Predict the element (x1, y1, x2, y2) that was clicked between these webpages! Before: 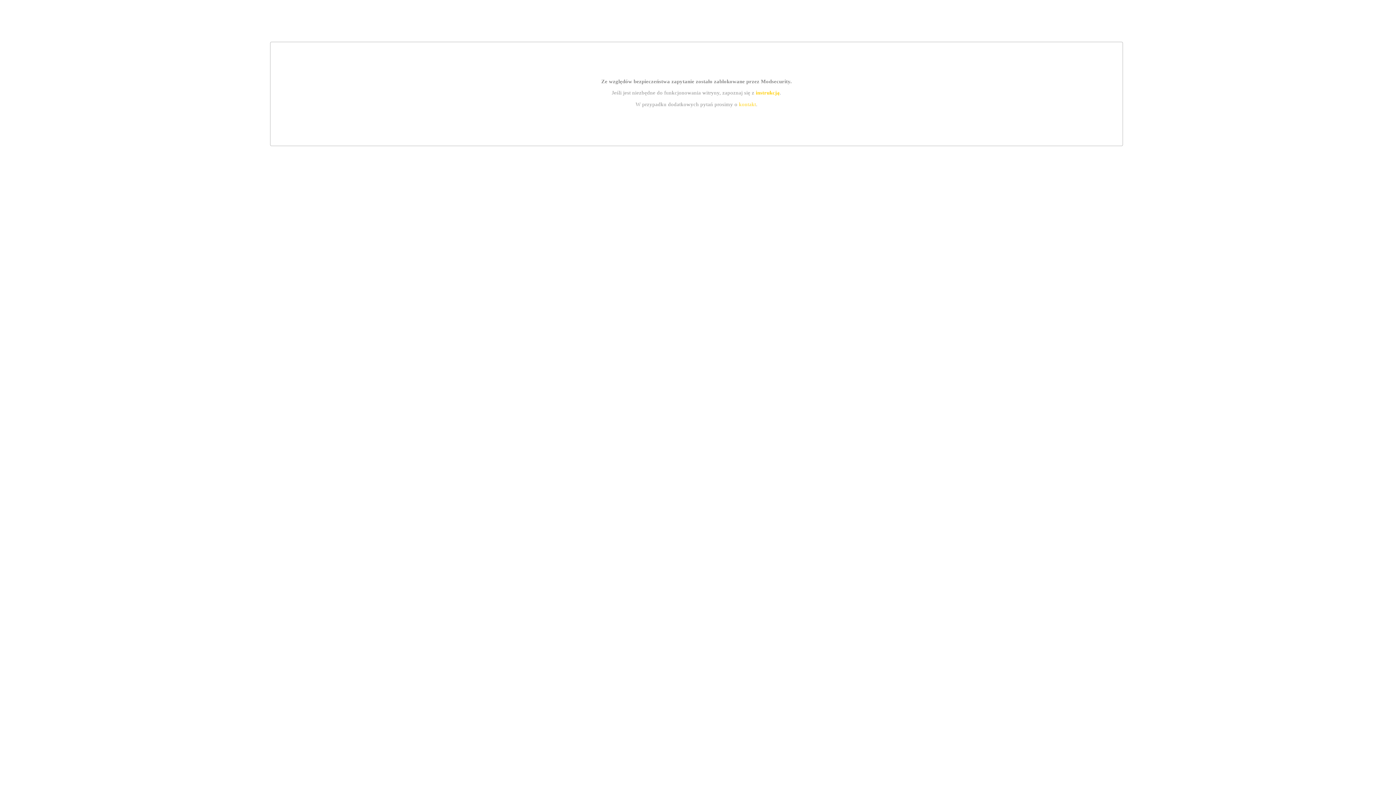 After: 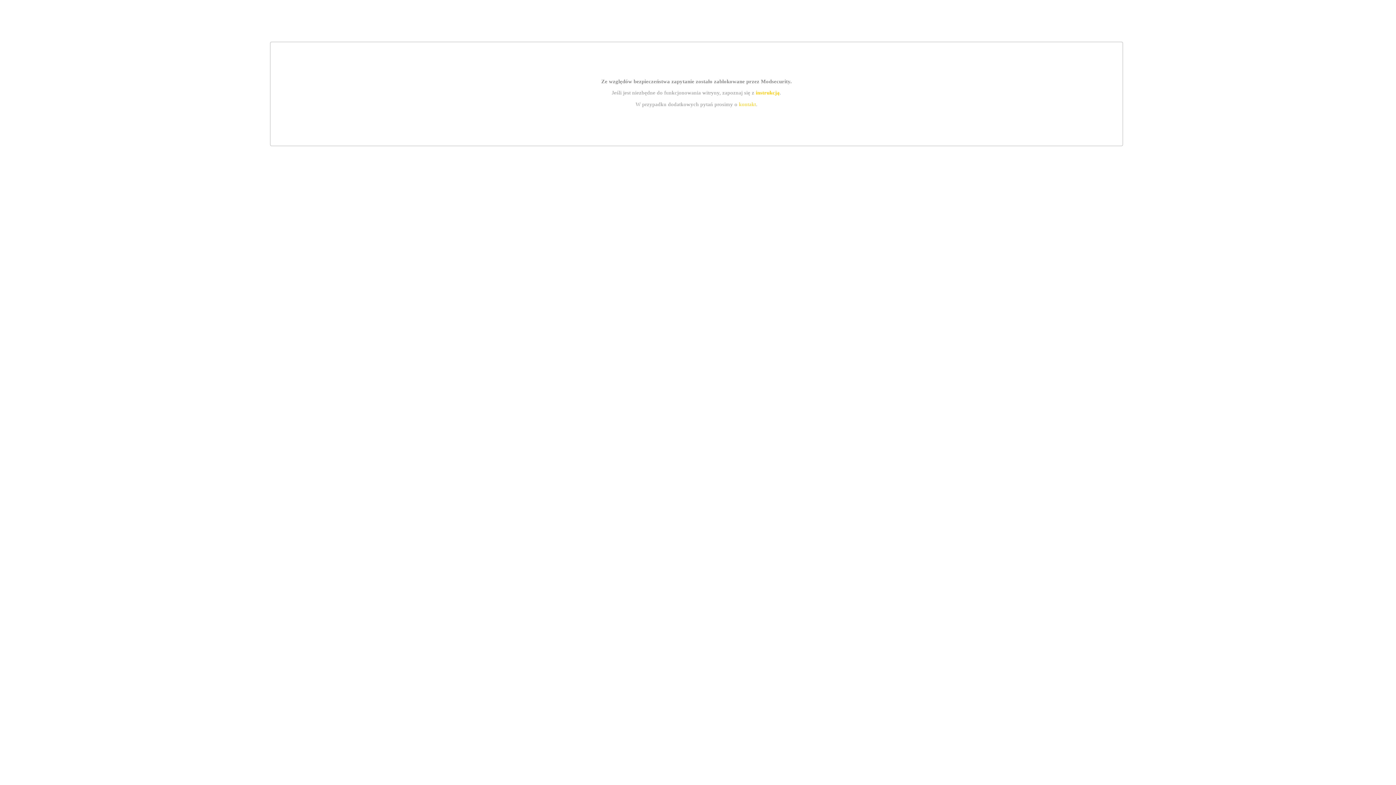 Action: label: instrukcją bbox: (755, 89, 779, 95)